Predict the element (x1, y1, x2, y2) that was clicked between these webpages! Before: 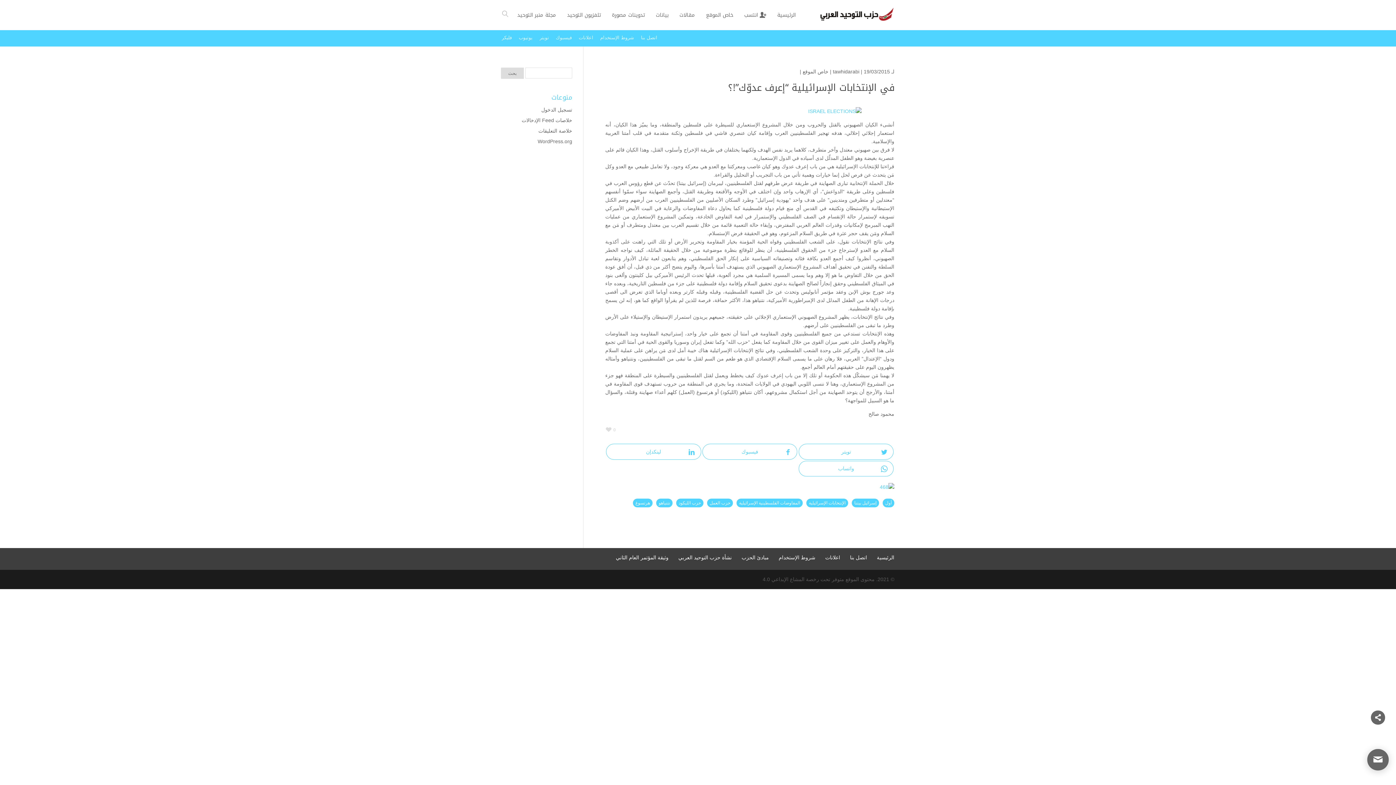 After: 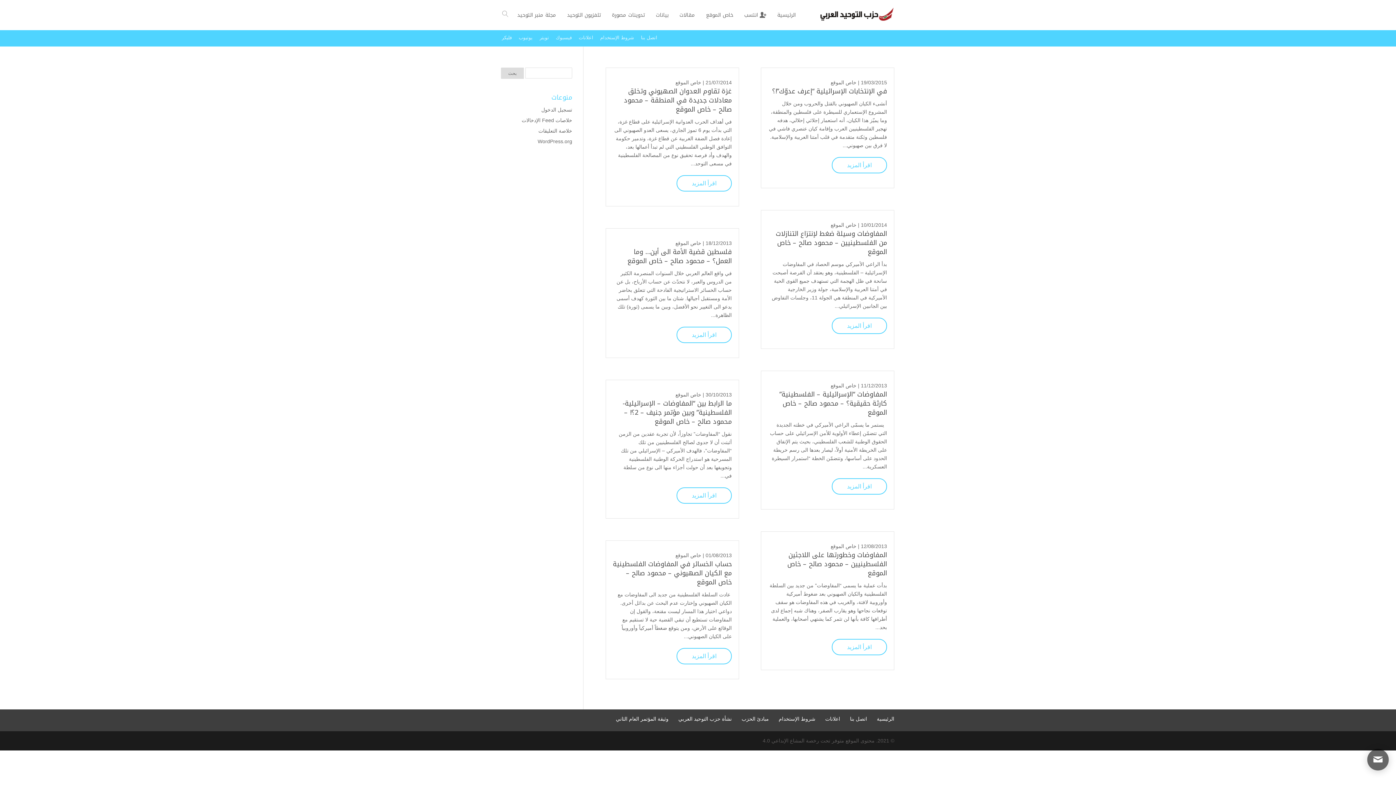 Action: label: المفاوضات الفلسطينية الإسرائيلية bbox: (736, 498, 802, 507)